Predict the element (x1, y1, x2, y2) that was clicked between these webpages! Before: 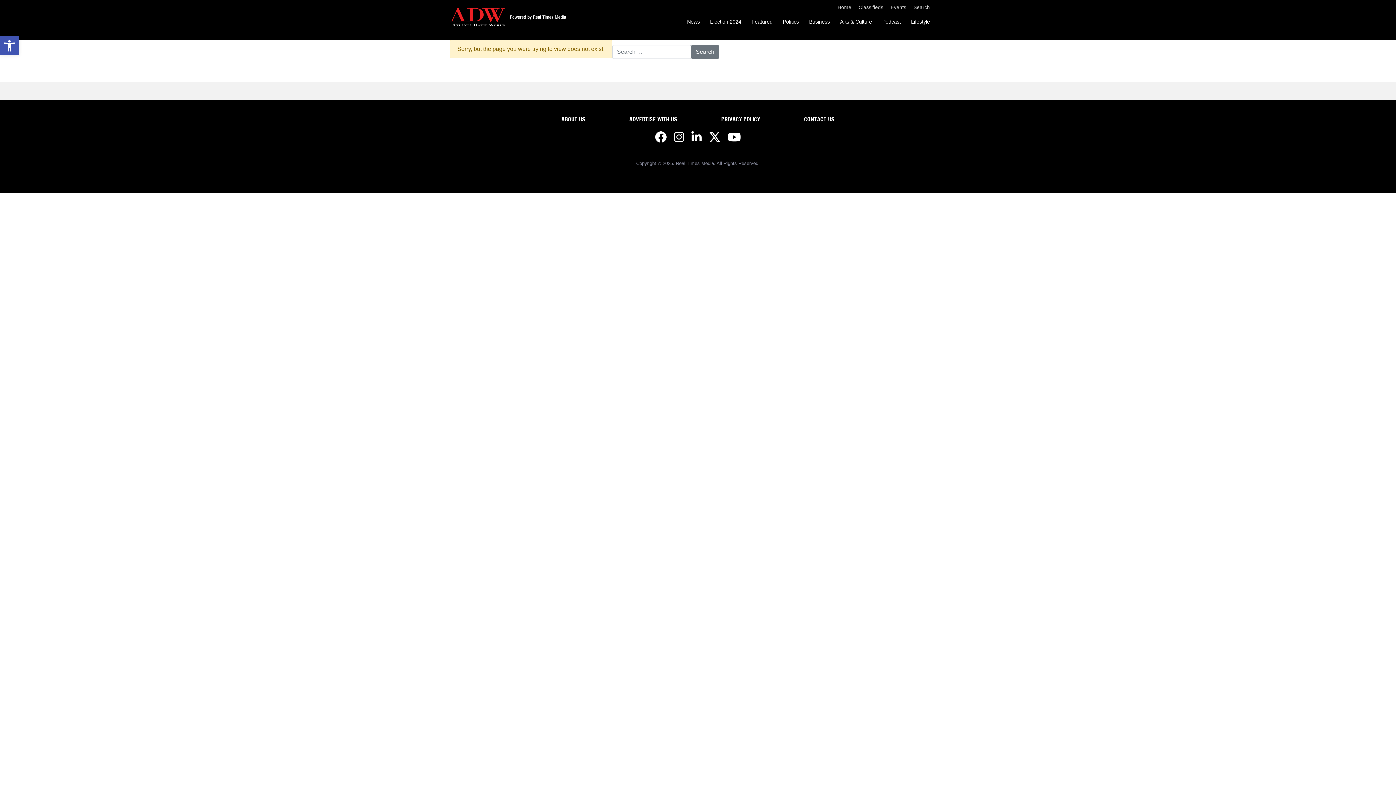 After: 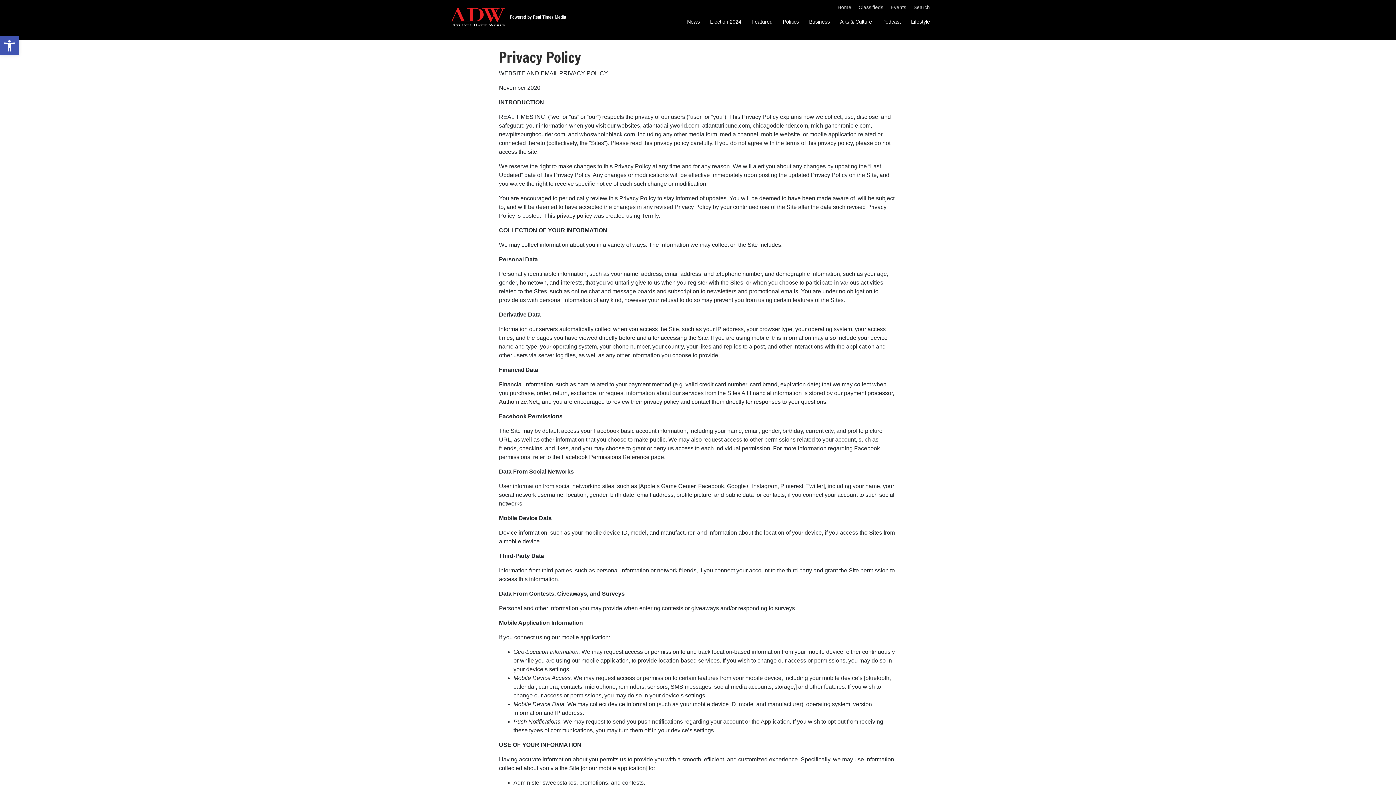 Action: label: PRIVACY POLICY bbox: (721, 115, 760, 123)